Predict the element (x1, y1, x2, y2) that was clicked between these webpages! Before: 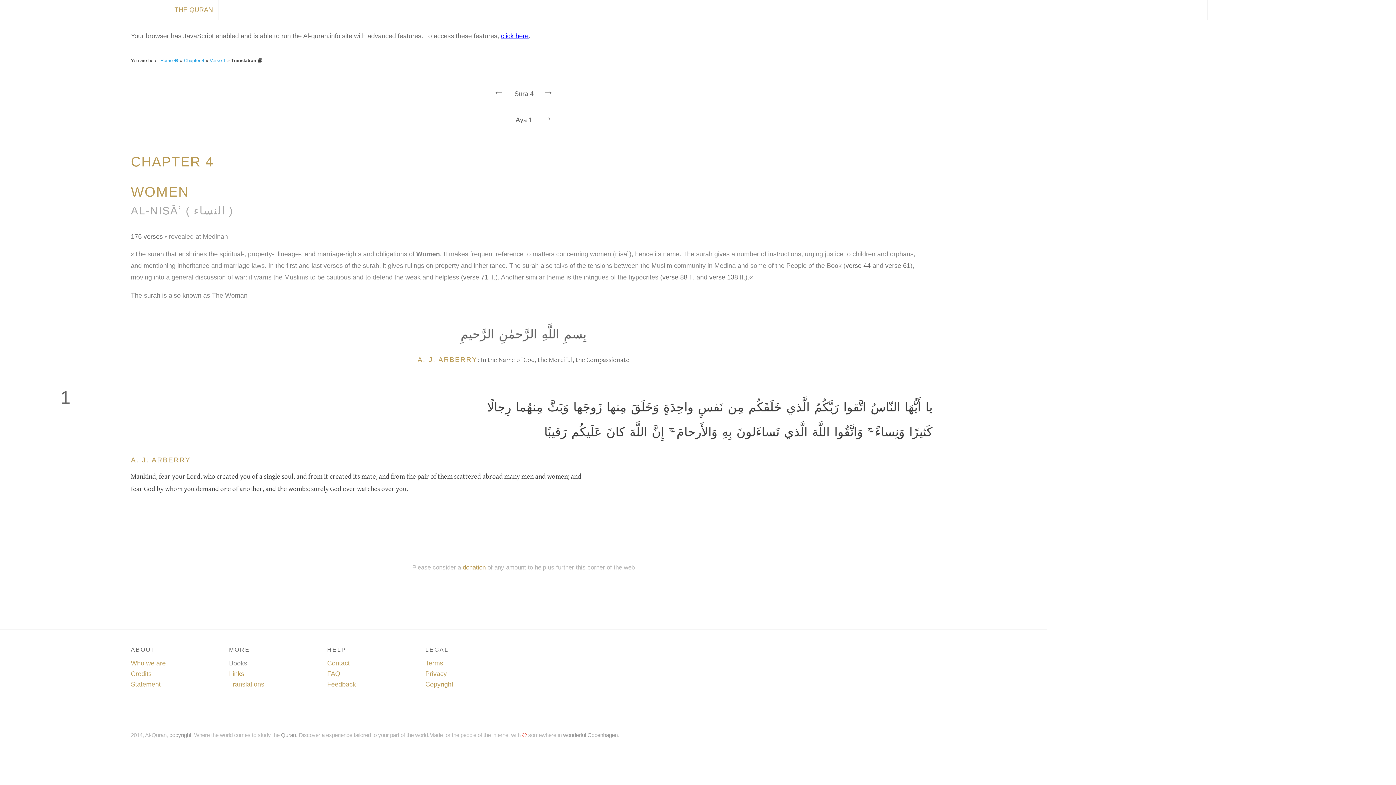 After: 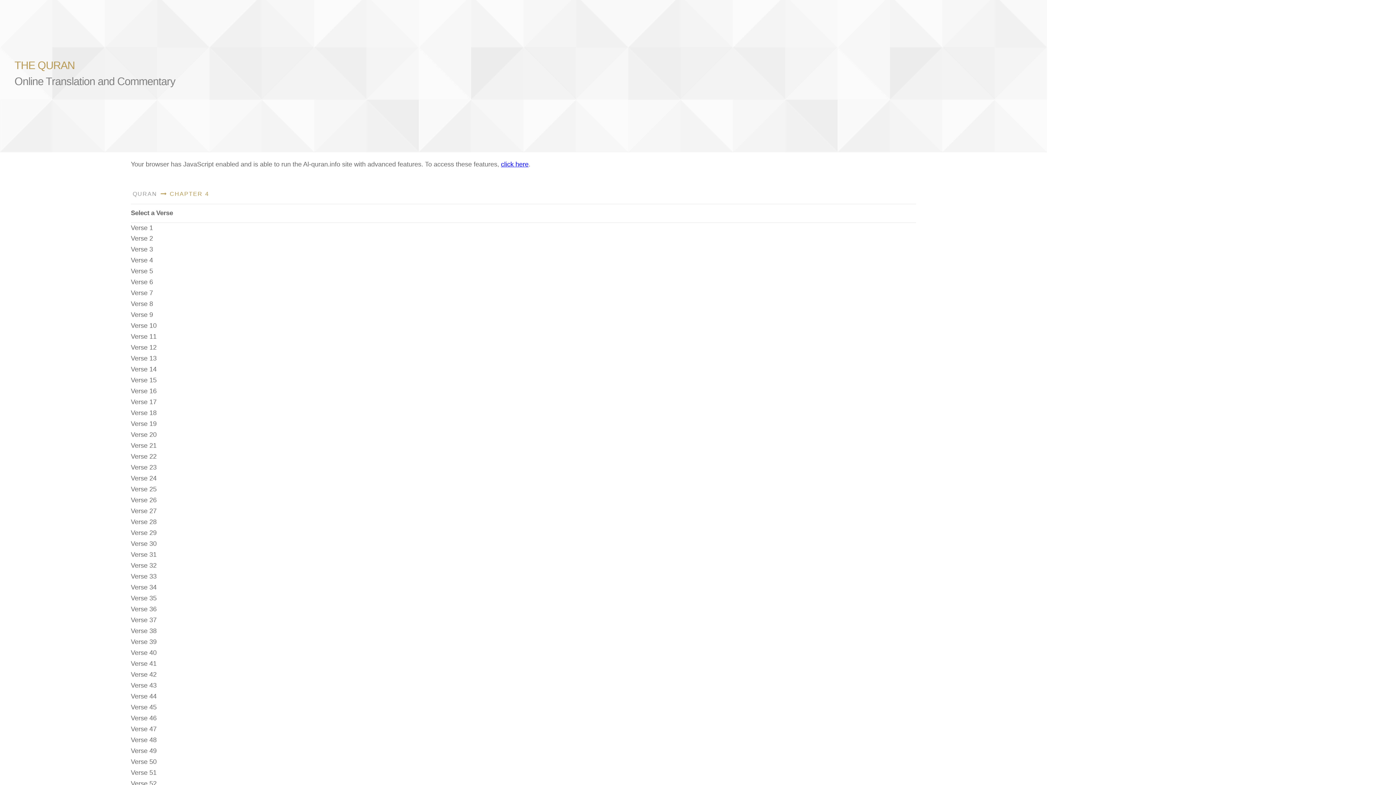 Action: label: Chapter 4 bbox: (184, 57, 204, 63)